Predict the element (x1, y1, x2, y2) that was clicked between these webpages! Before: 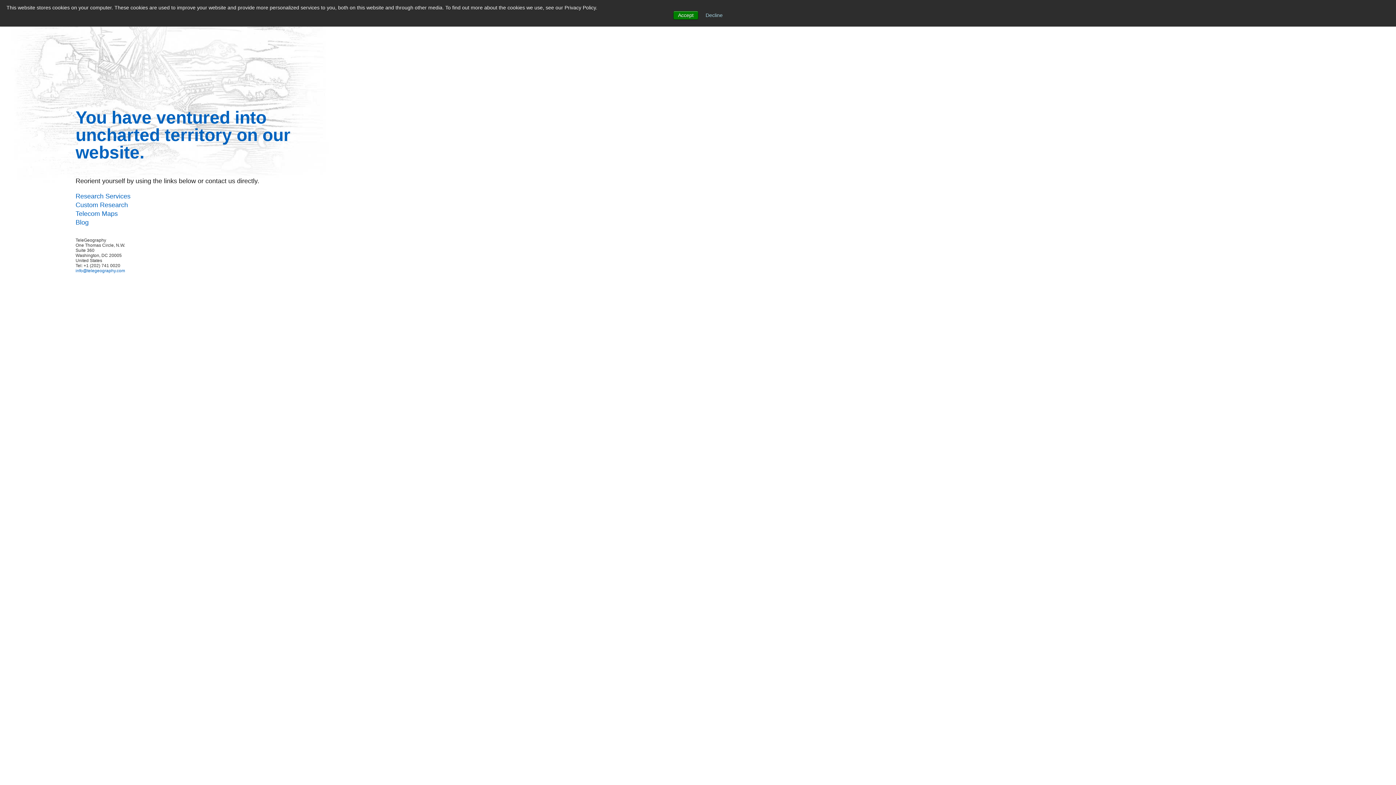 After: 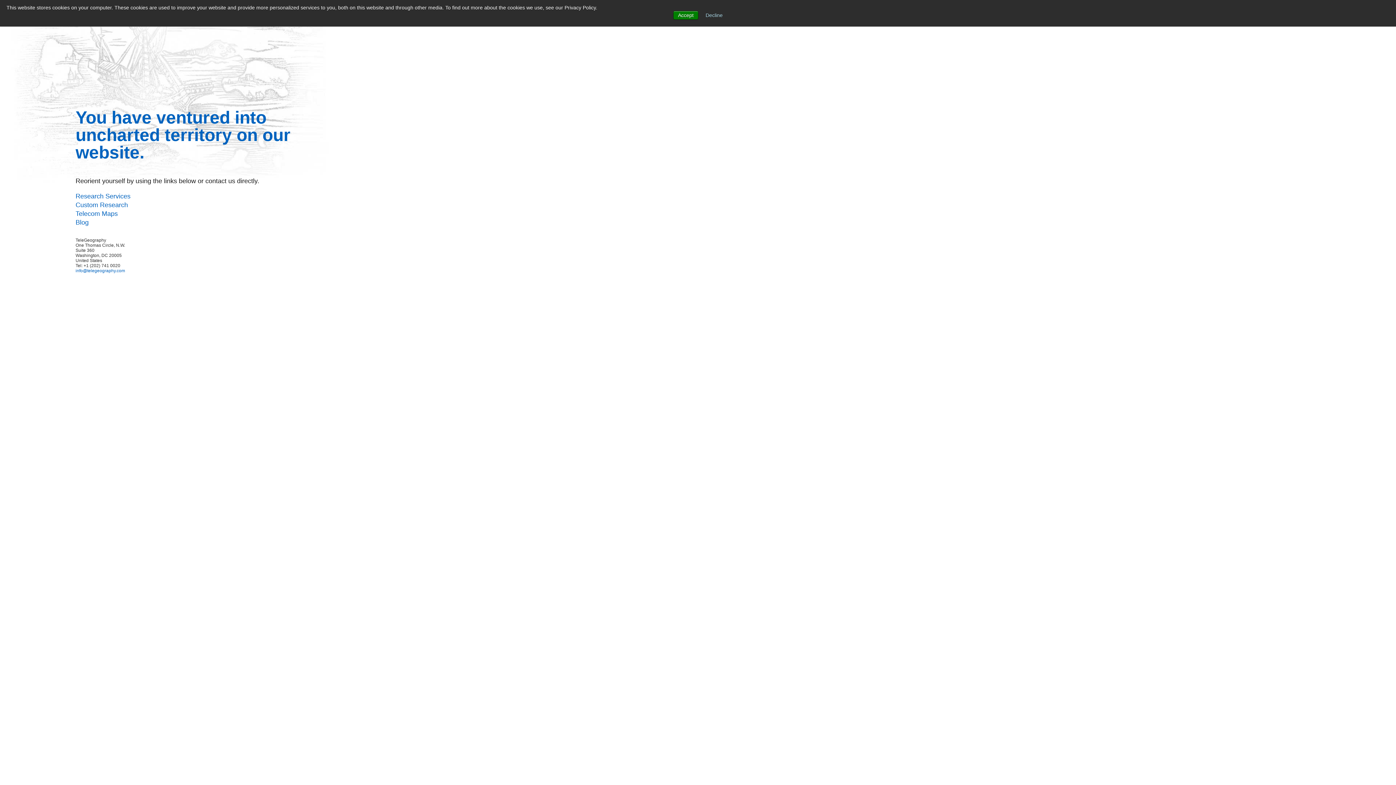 Action: bbox: (75, 268, 125, 273) label: info@telegeography.com